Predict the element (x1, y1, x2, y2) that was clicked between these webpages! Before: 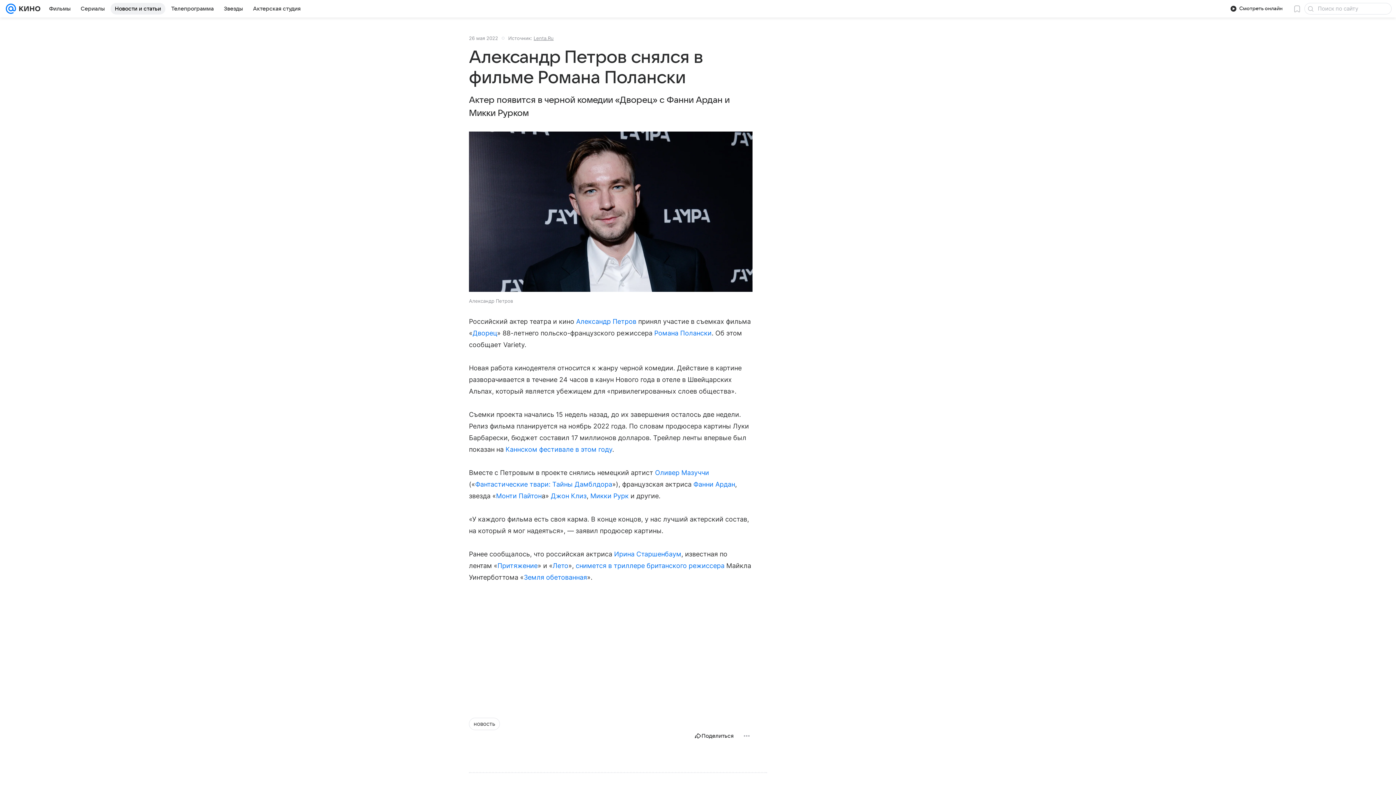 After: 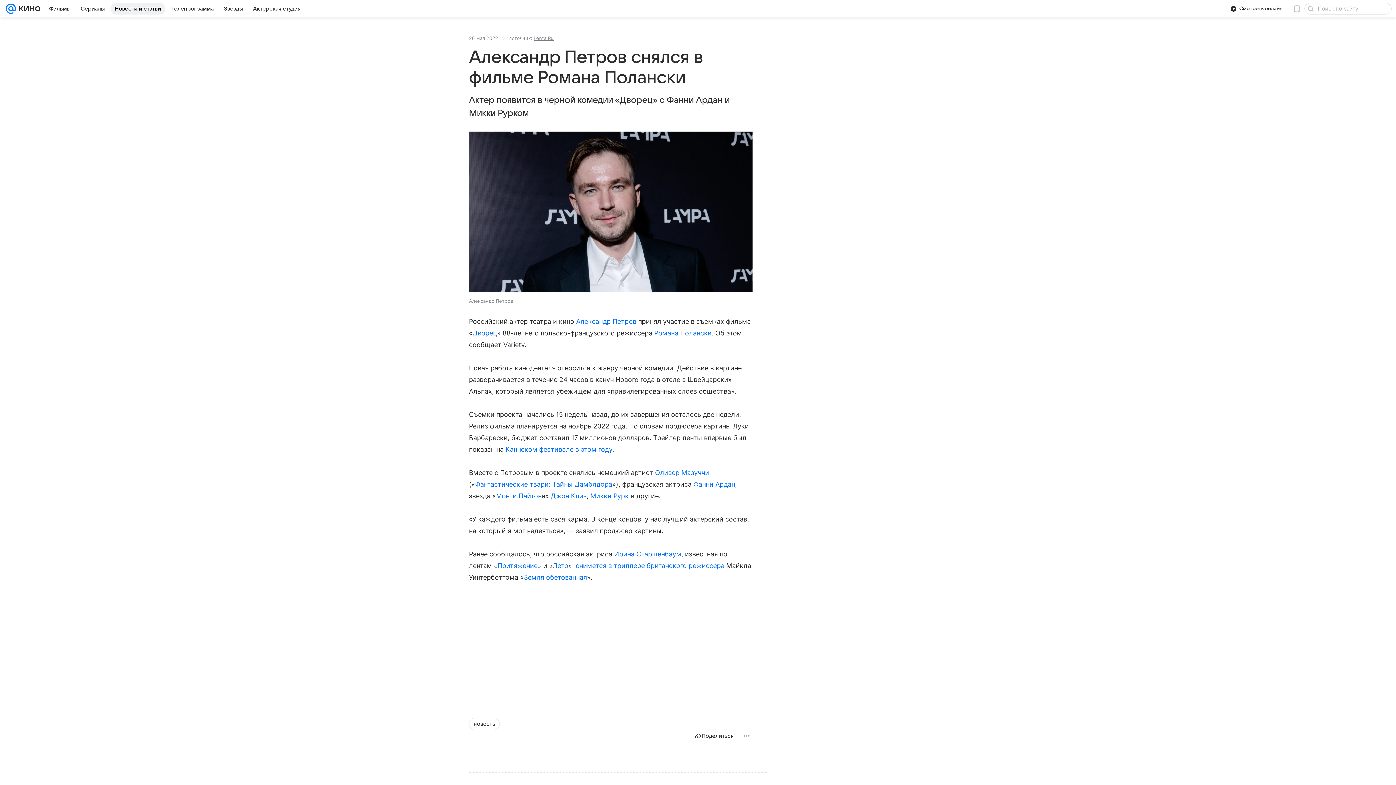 Action: bbox: (614, 550, 681, 558) label: Ирина Старшенбаум